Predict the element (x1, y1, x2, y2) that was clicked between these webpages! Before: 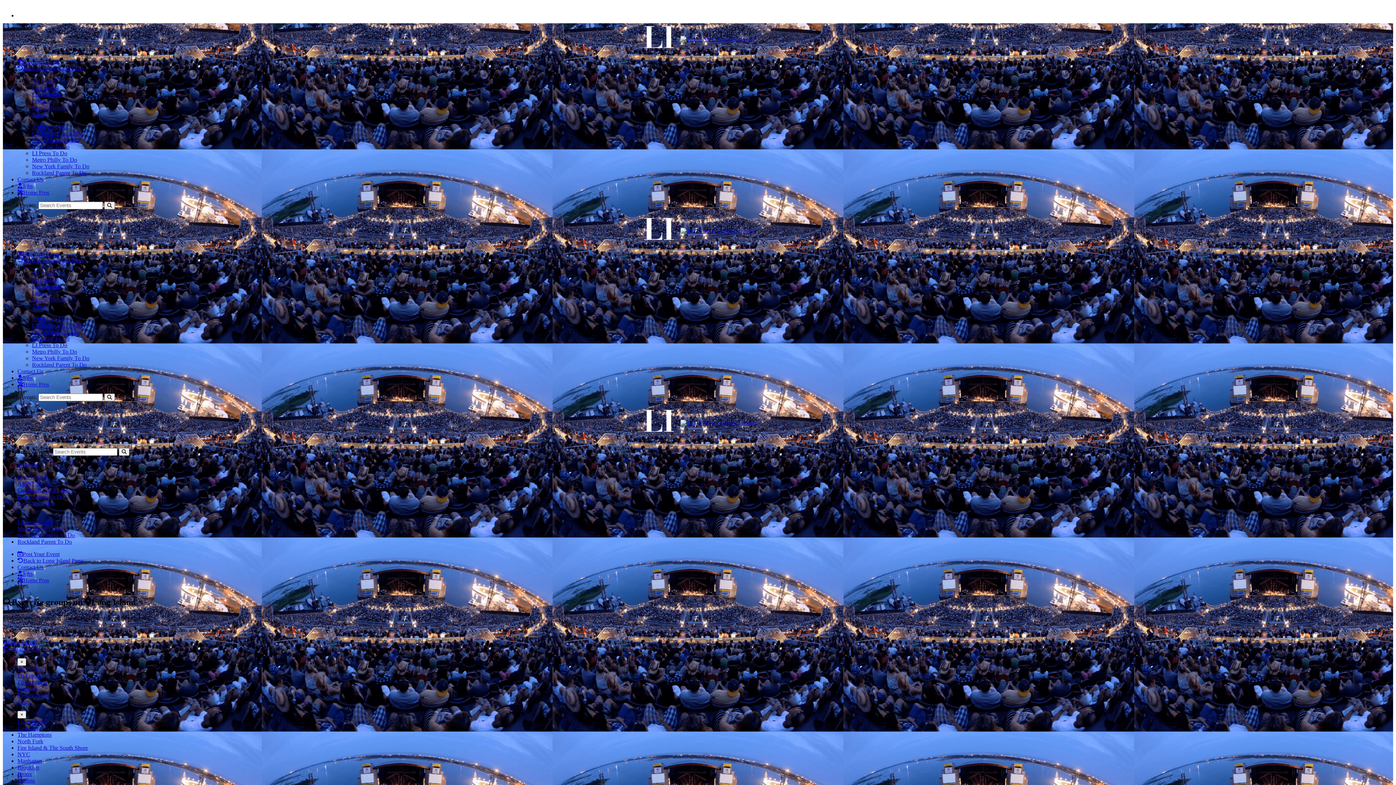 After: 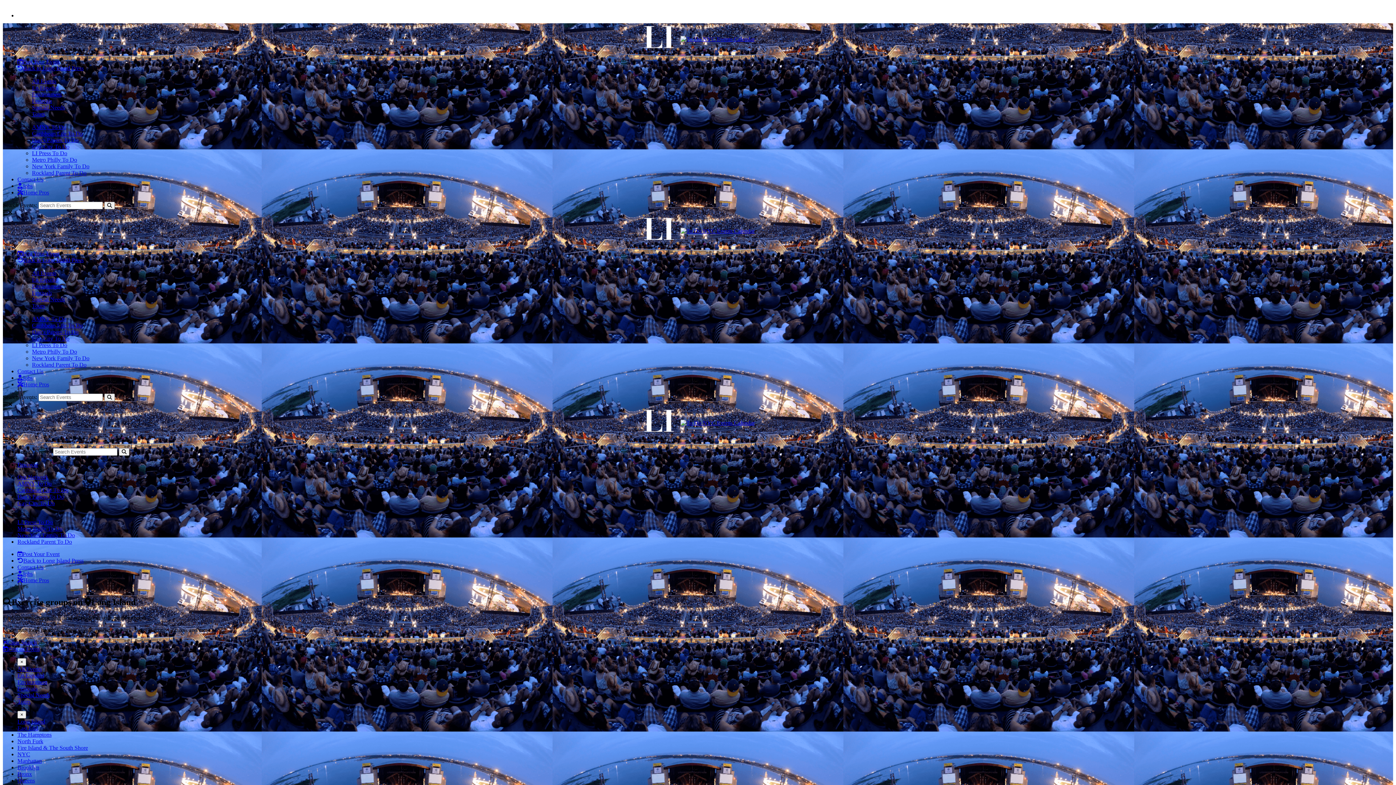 Action: bbox: (17, 71, 38, 77) label: Discover